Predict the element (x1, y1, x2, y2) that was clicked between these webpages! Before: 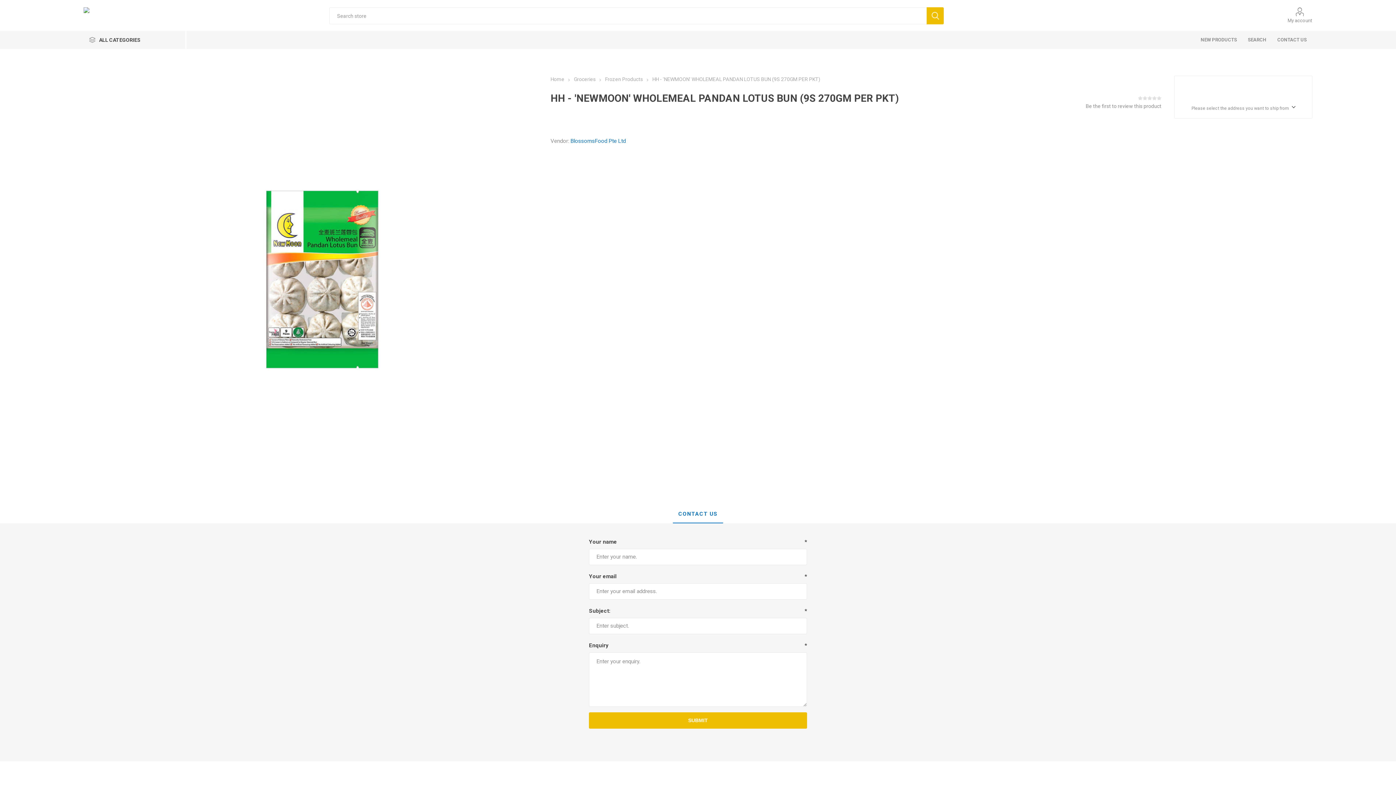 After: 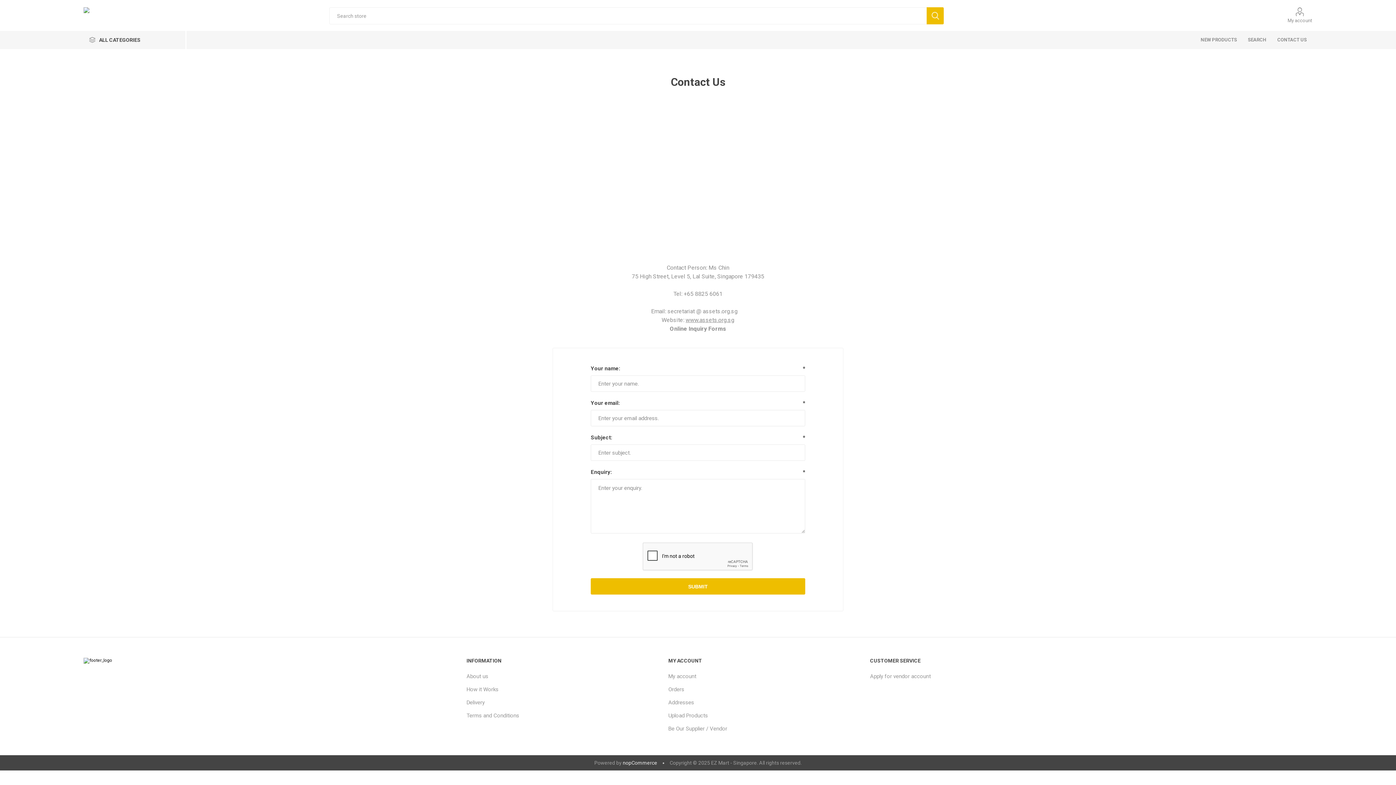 Action: bbox: (1272, 30, 1312, 49) label: CONTACT US